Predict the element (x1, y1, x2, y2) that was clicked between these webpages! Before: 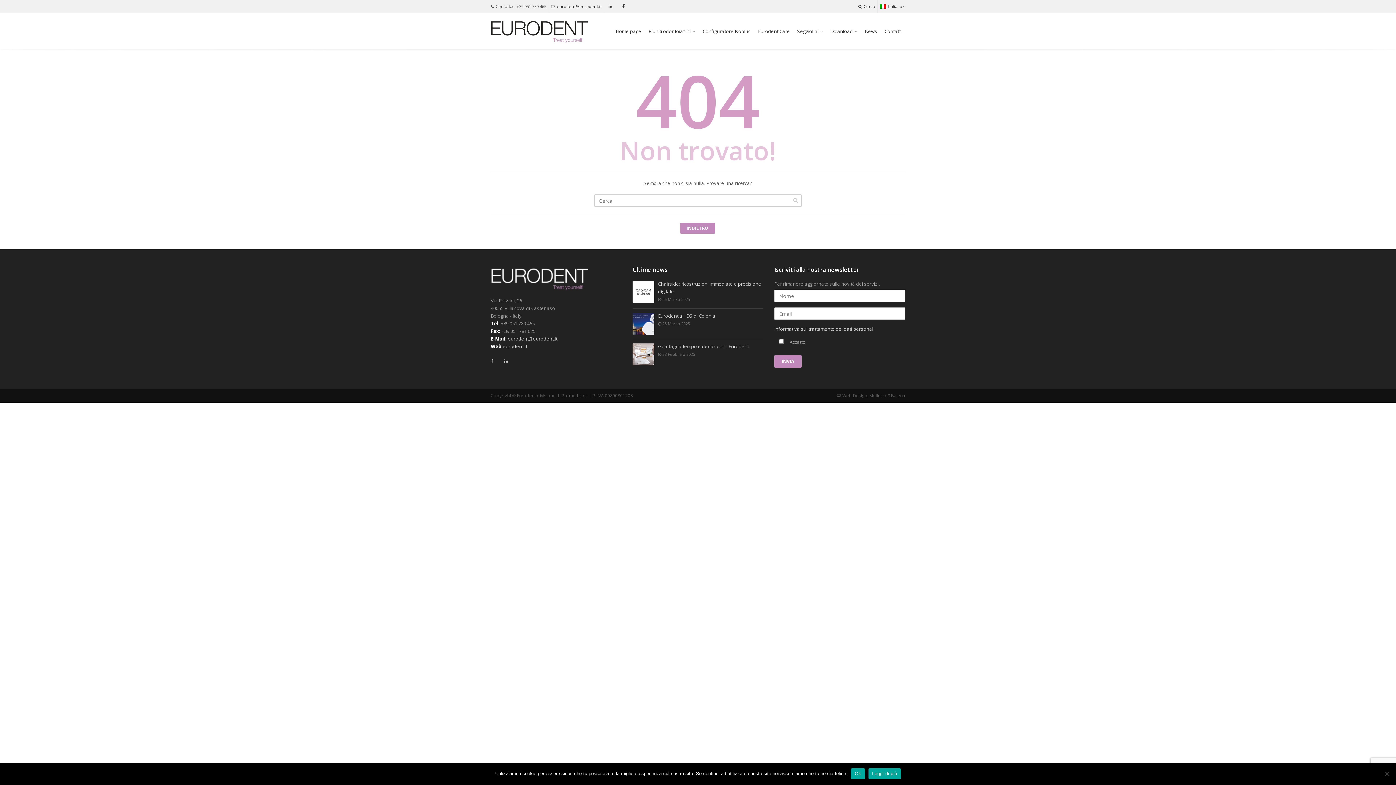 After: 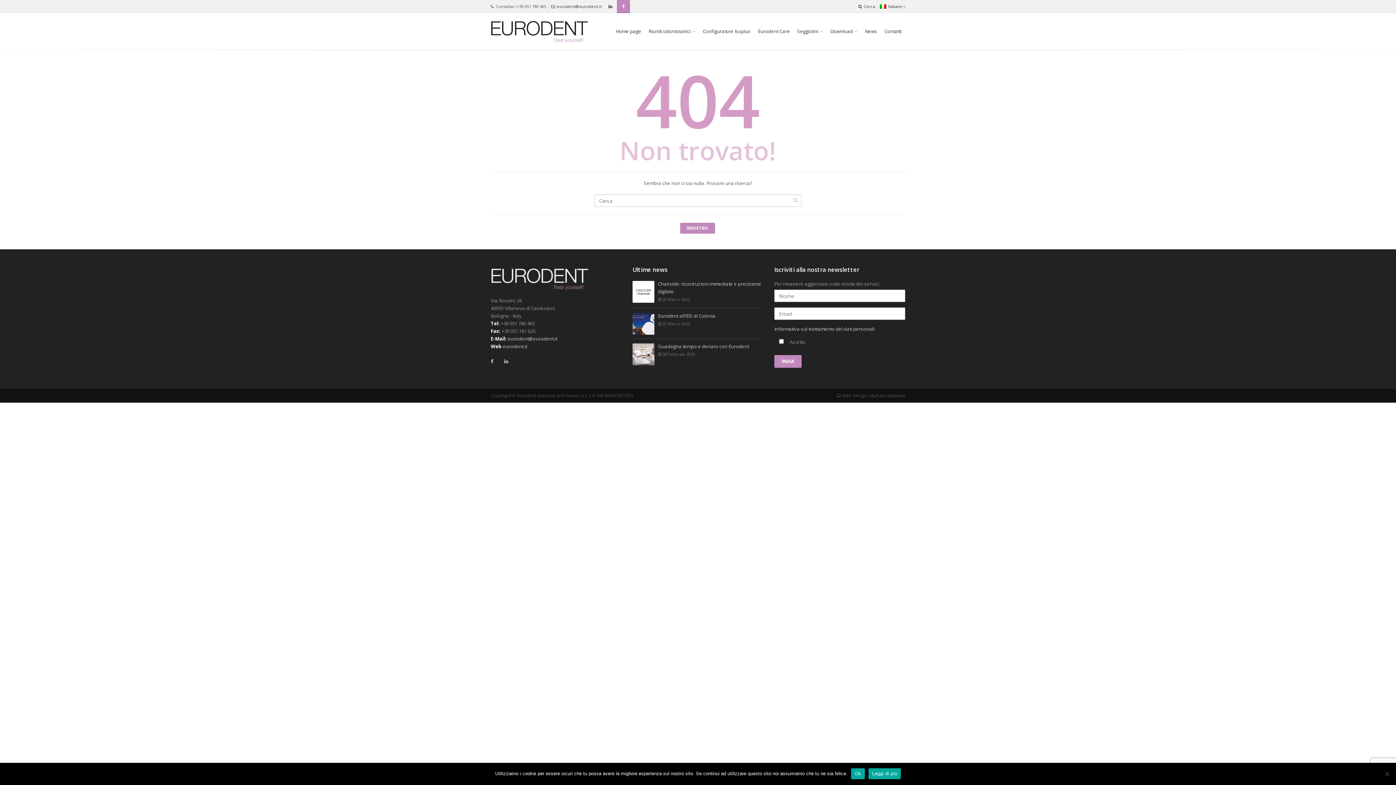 Action: bbox: (617, 0, 630, 13)